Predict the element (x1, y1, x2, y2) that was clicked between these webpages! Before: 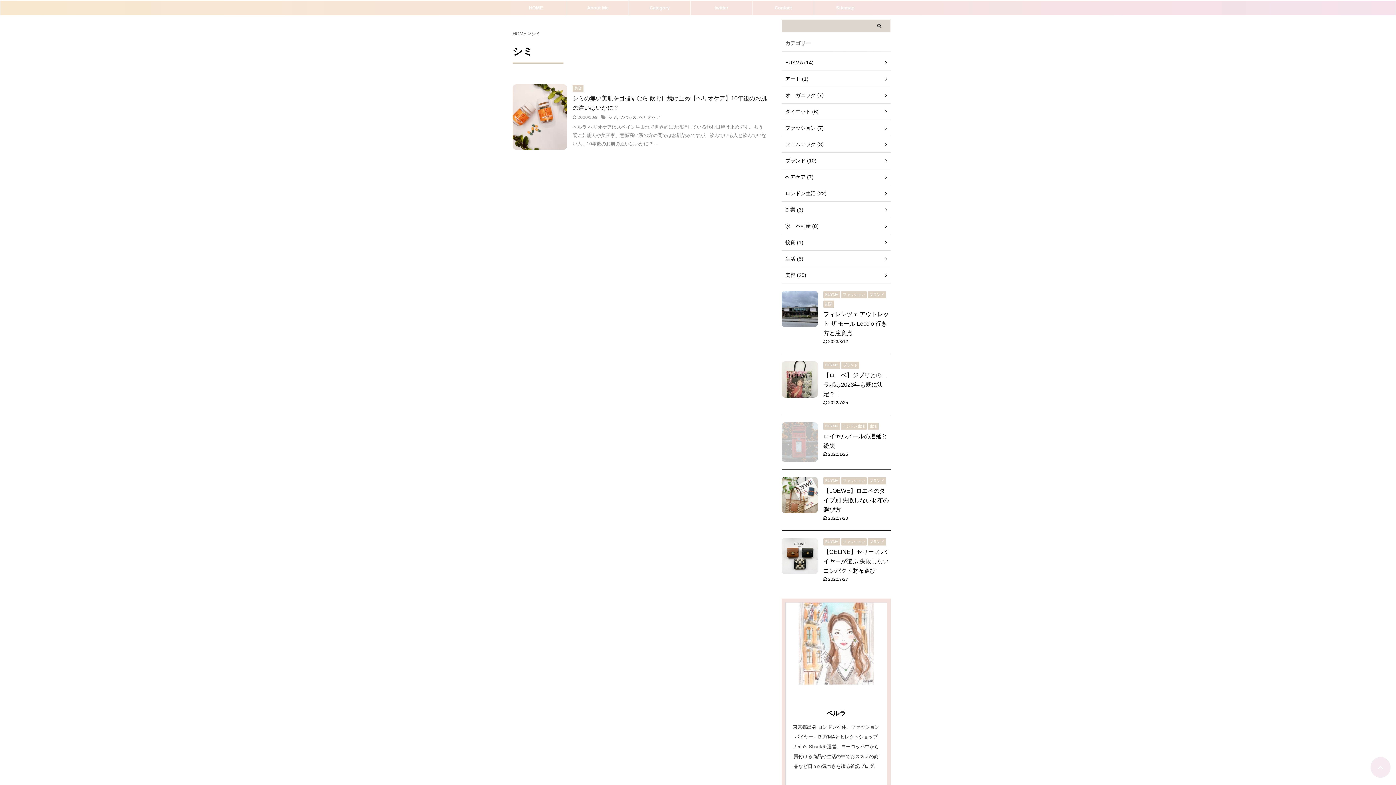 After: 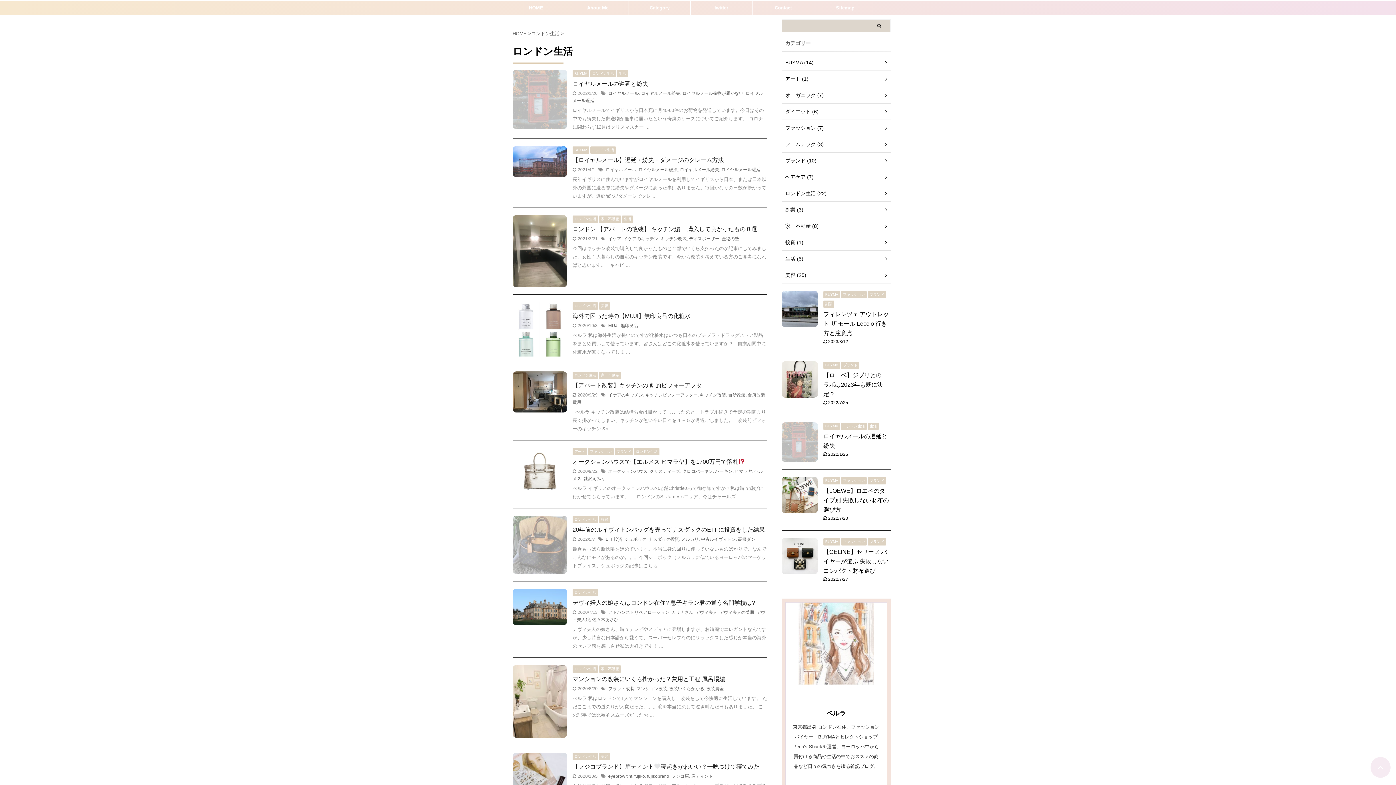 Action: label: ロンドン生活 bbox: (841, 423, 866, 428)